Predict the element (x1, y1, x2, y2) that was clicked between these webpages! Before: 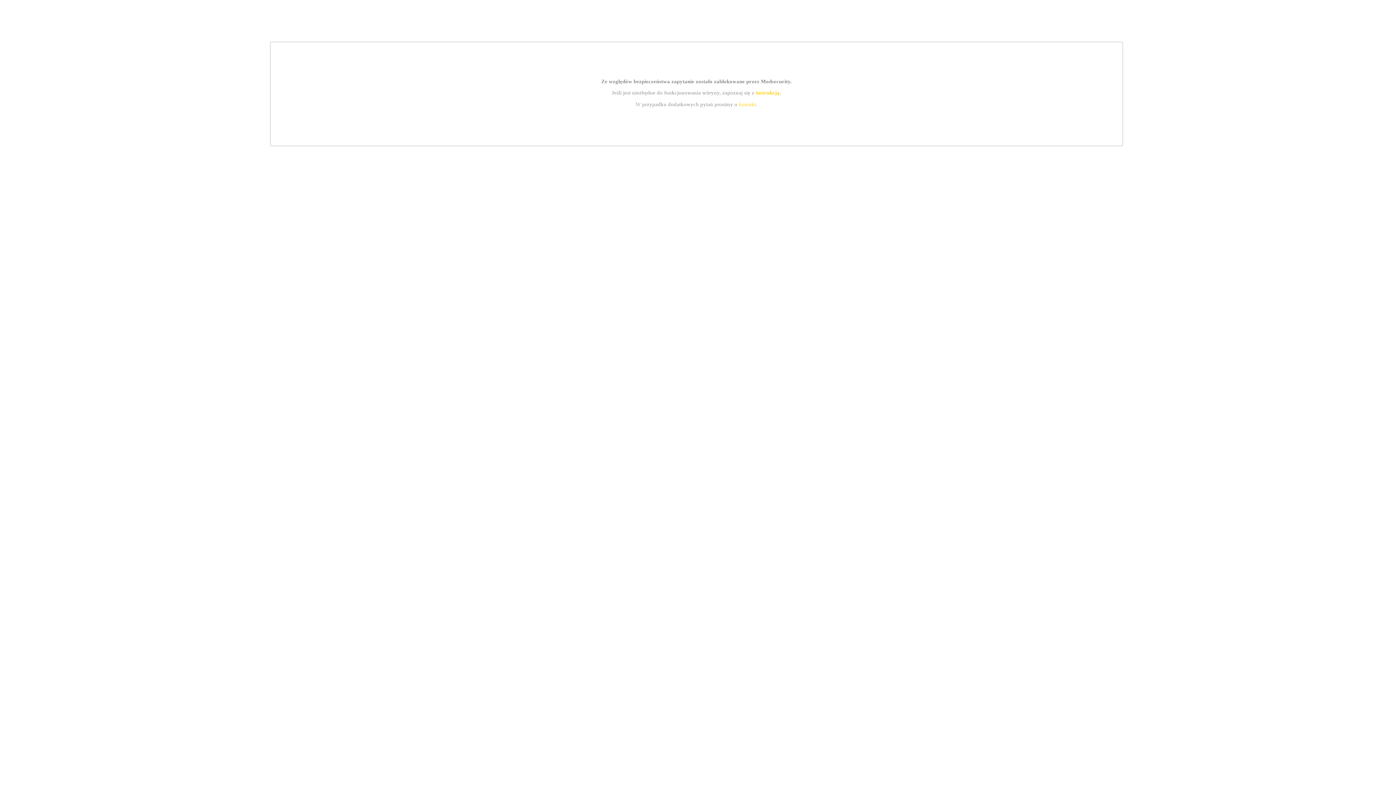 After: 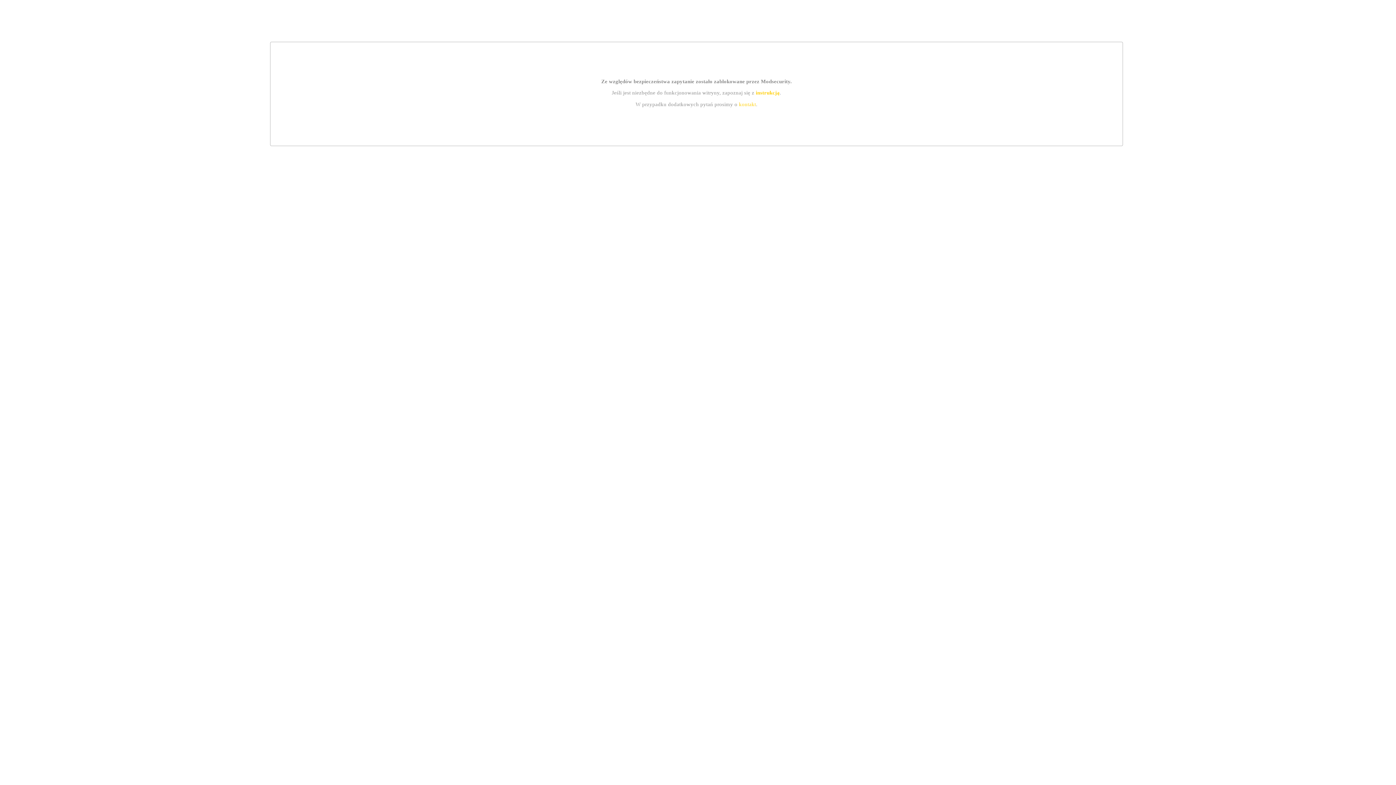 Action: bbox: (755, 89, 779, 95) label: instrukcją